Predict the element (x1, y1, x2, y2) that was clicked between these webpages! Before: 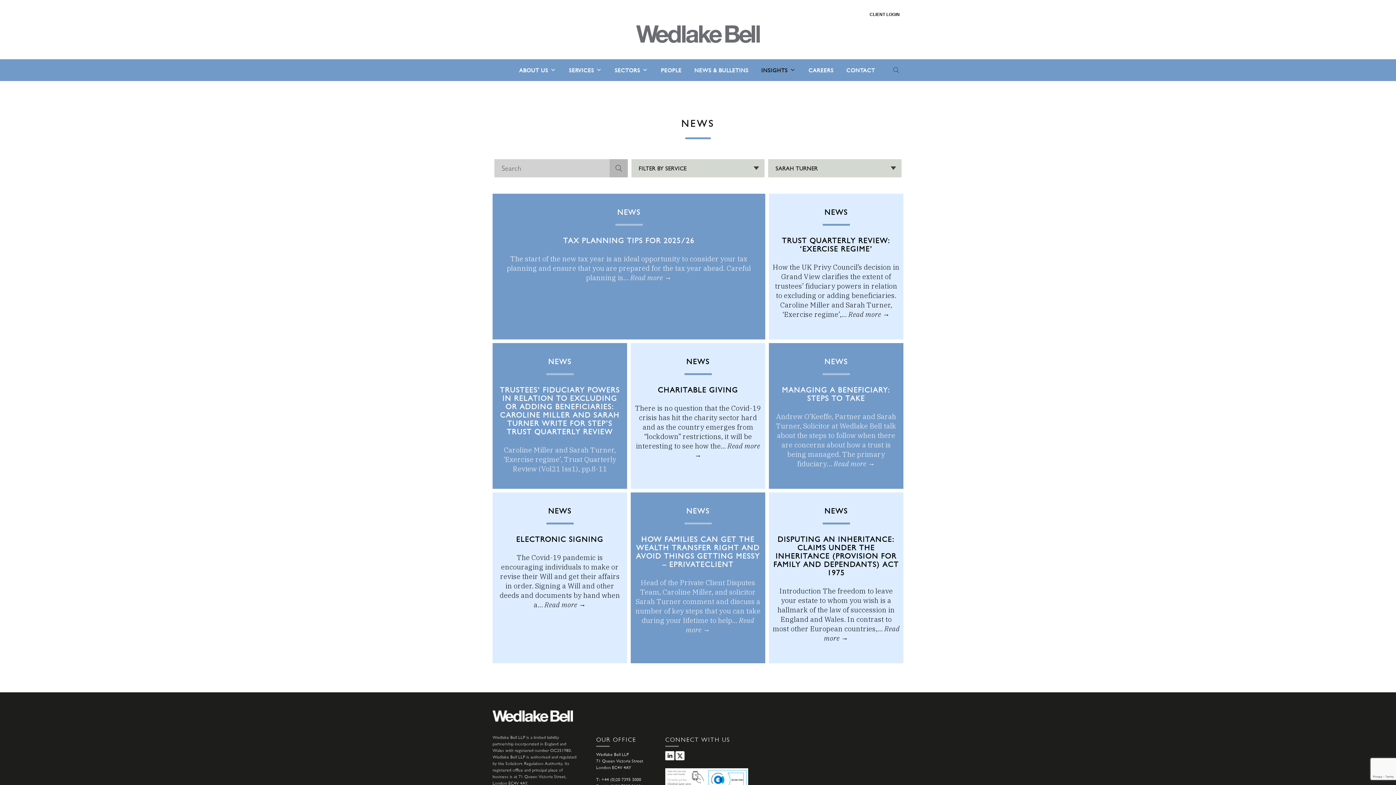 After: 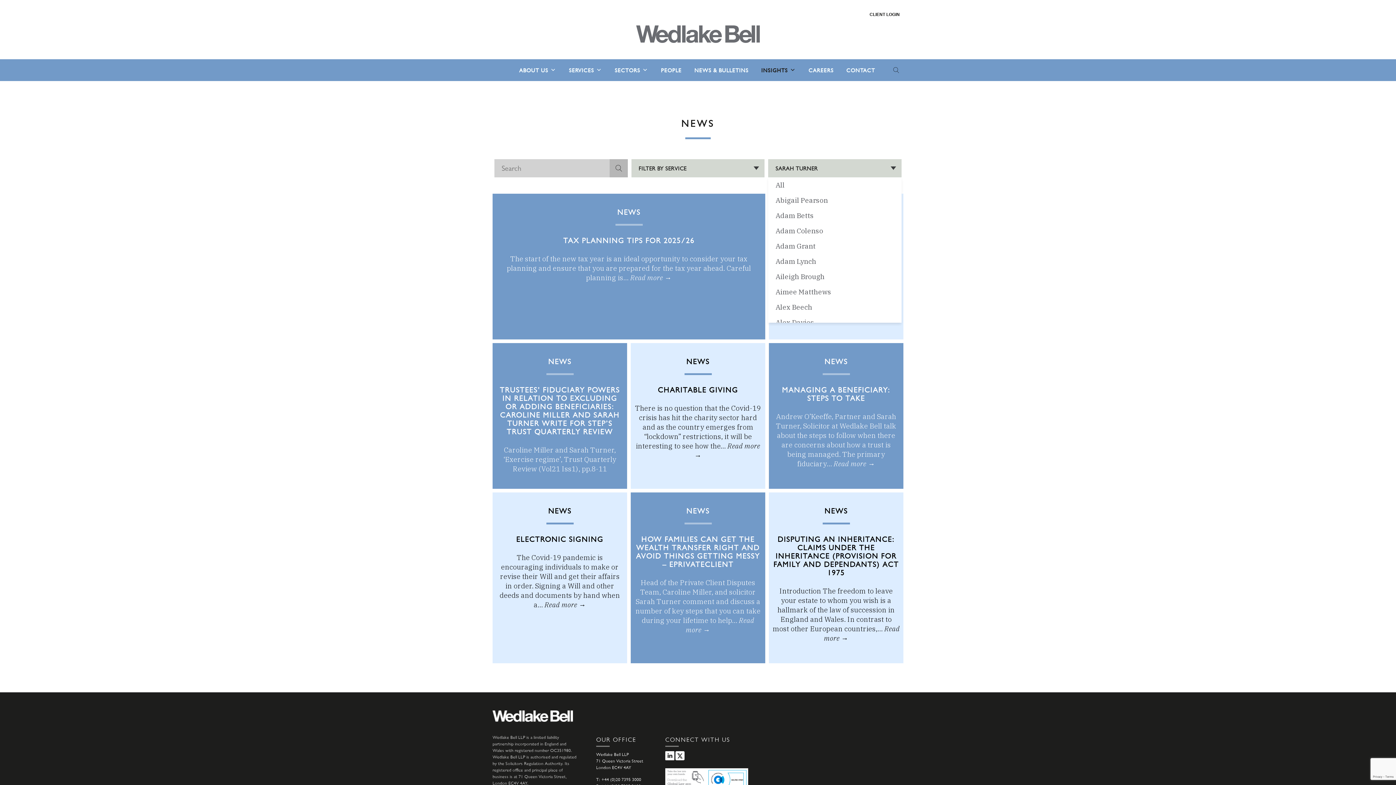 Action: label: SARAH TURNER bbox: (768, 159, 901, 177)